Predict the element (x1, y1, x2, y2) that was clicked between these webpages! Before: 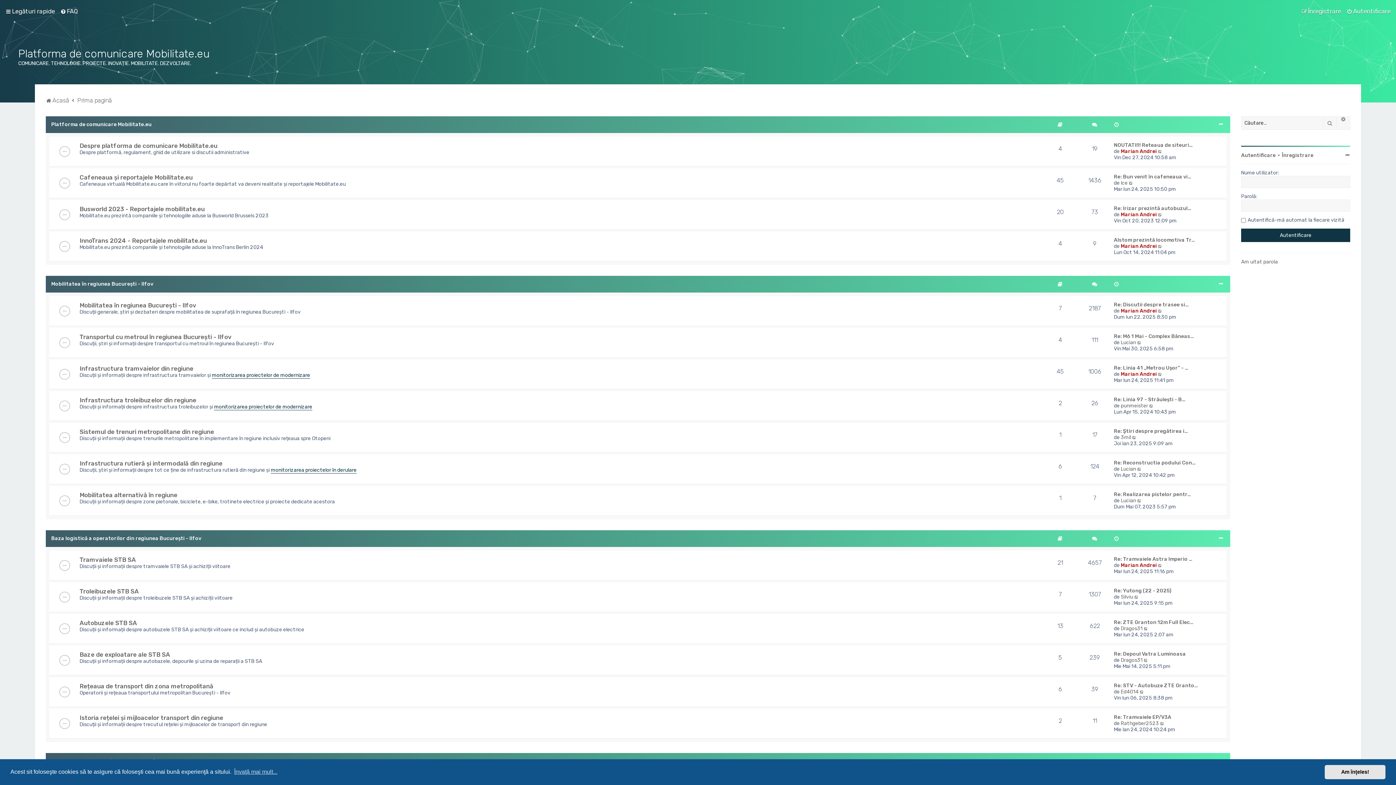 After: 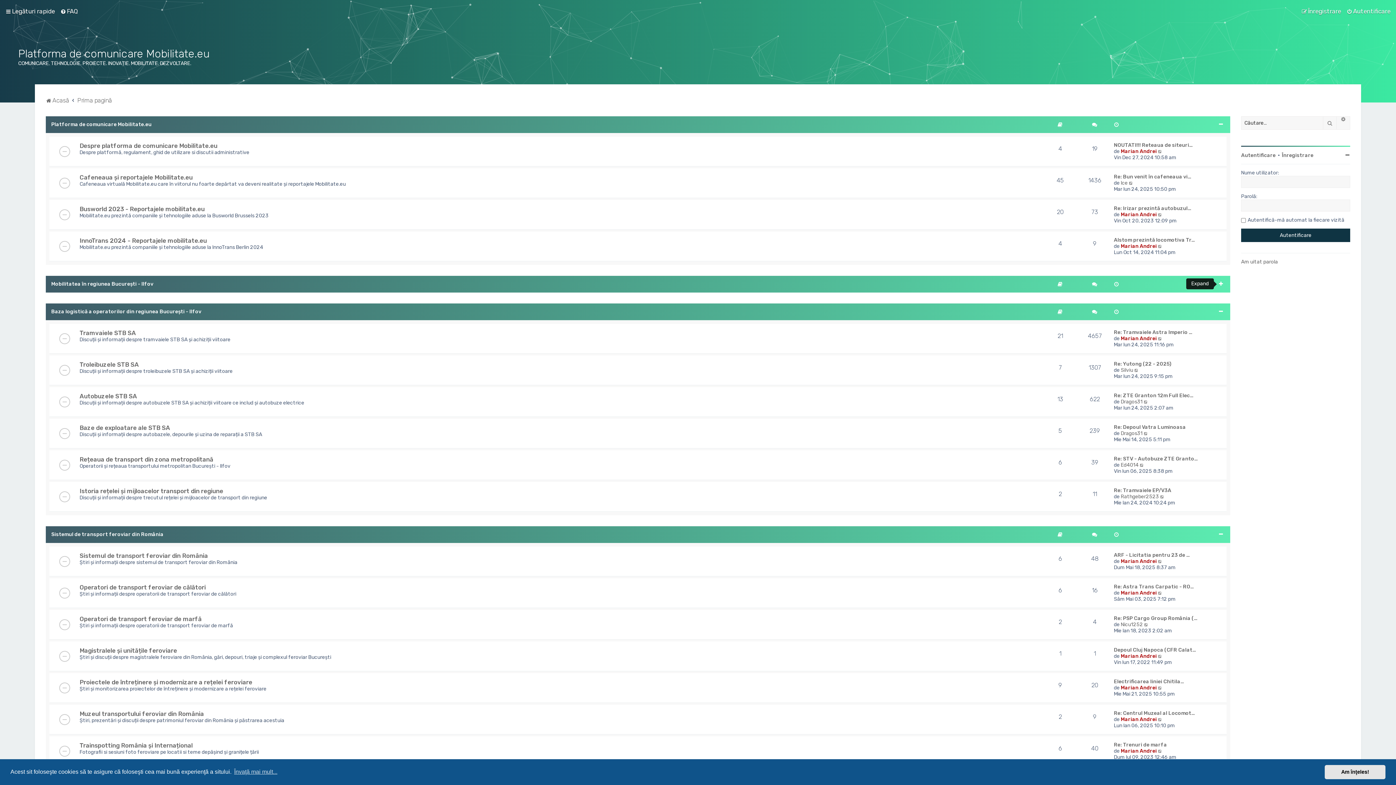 Action: bbox: (1219, 281, 1224, 286)